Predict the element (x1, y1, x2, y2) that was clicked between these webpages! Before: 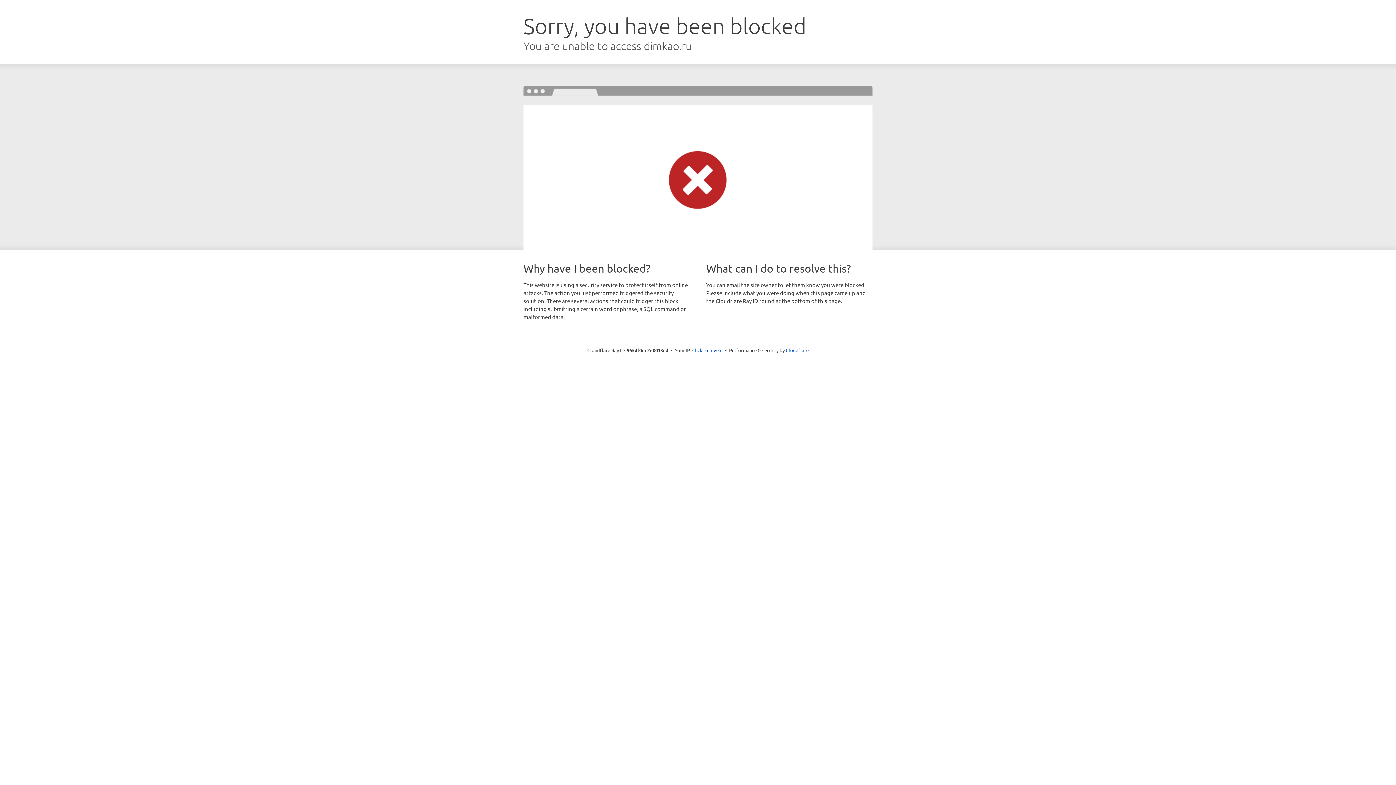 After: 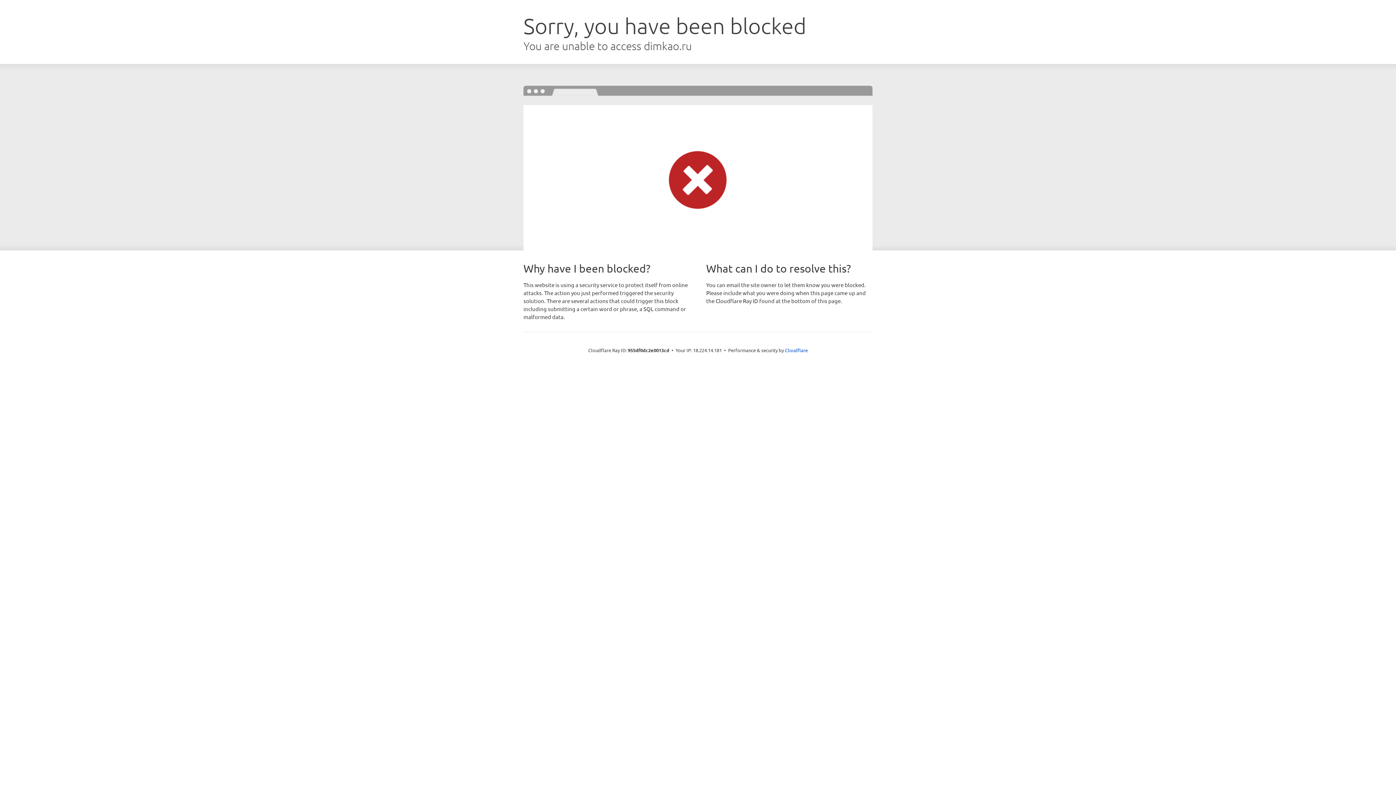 Action: bbox: (692, 346, 722, 353) label: Click to reveal